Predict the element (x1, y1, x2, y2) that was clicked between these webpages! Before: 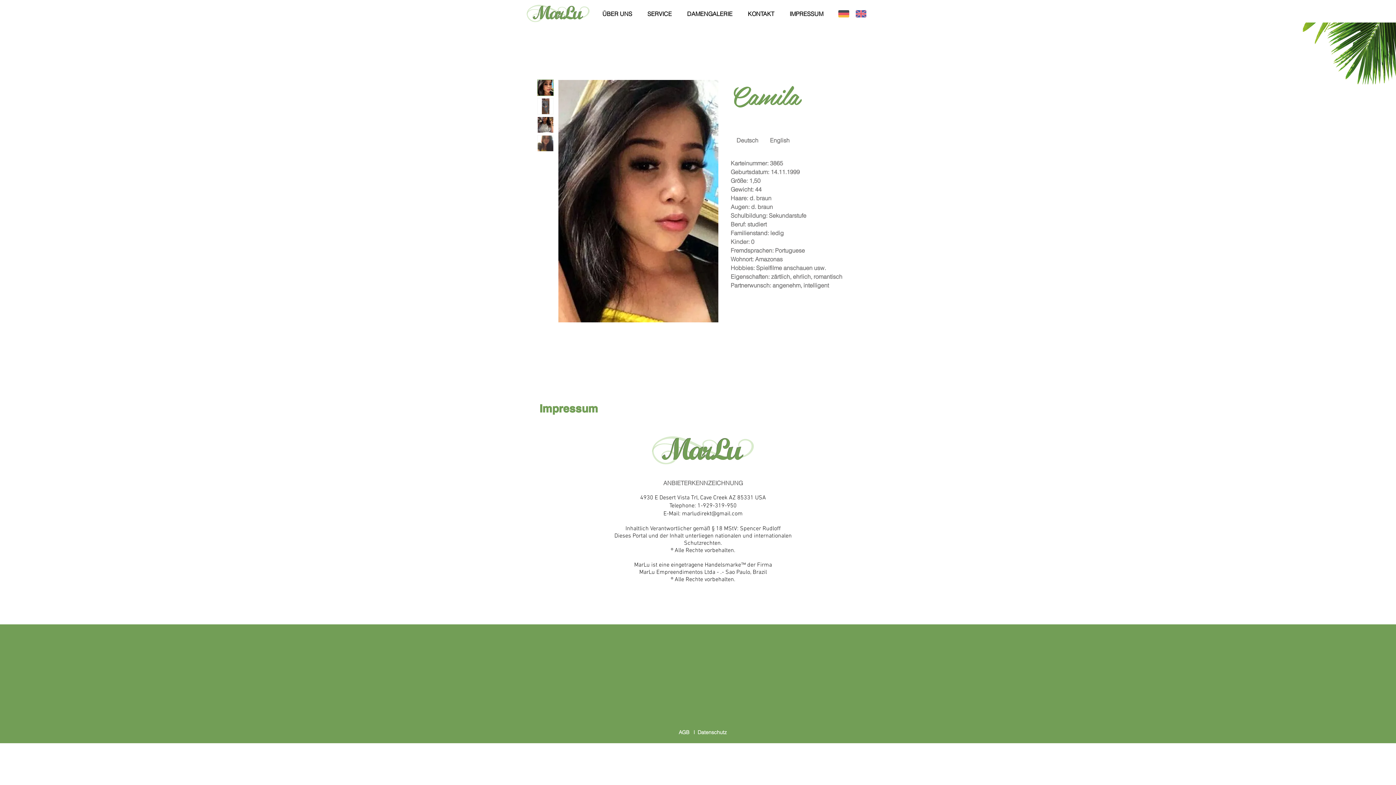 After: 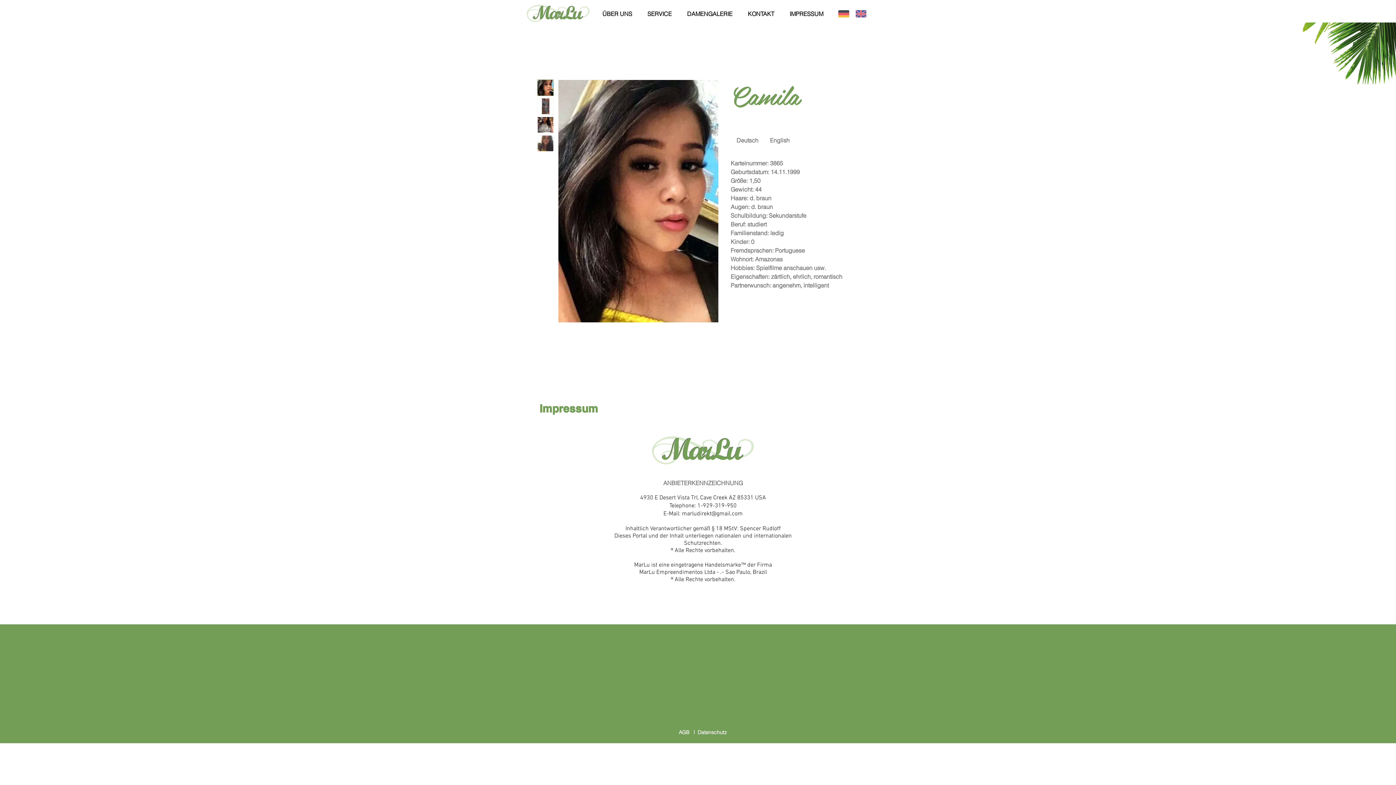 Action: bbox: (856, 10, 866, 17)